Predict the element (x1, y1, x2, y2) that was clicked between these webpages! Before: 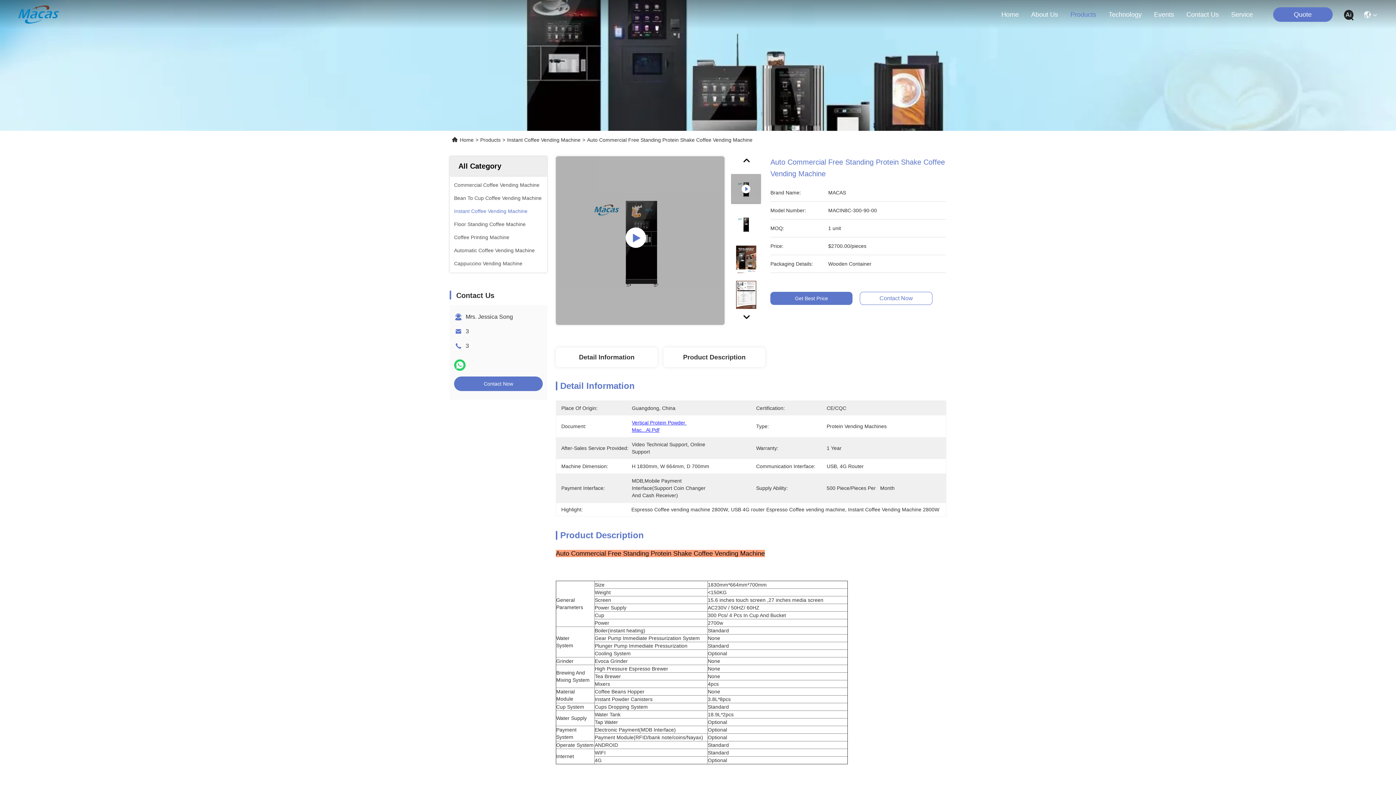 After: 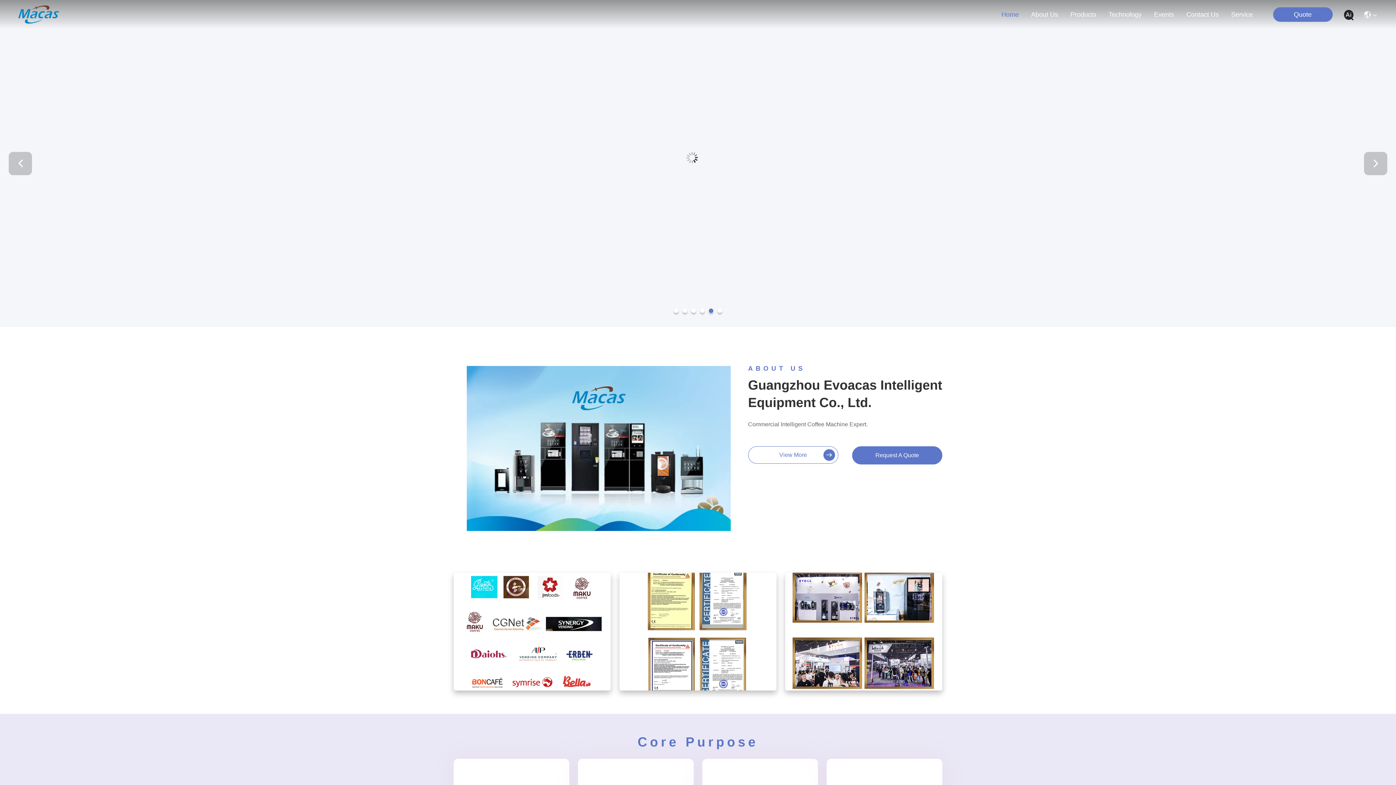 Action: label: Home bbox: (1001, 0, 1019, 29)